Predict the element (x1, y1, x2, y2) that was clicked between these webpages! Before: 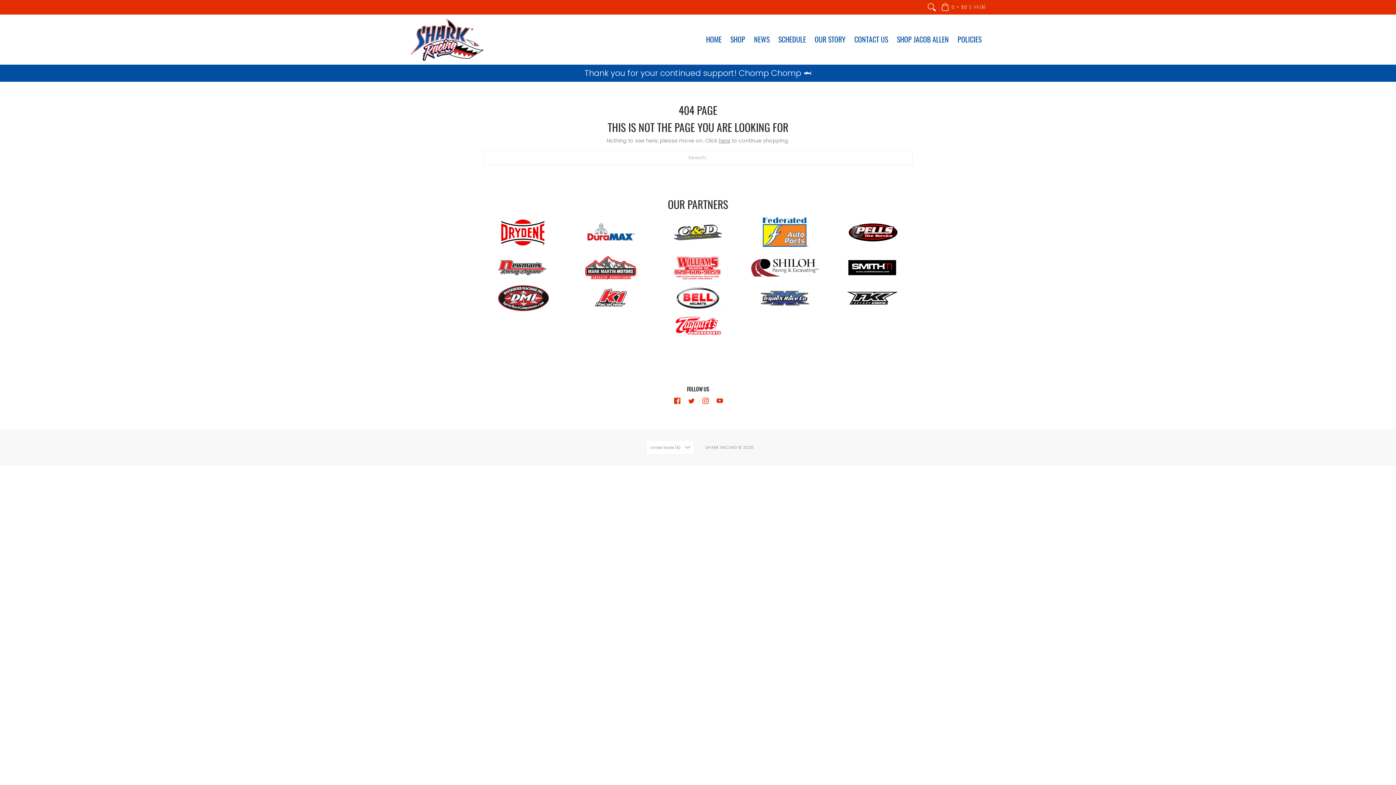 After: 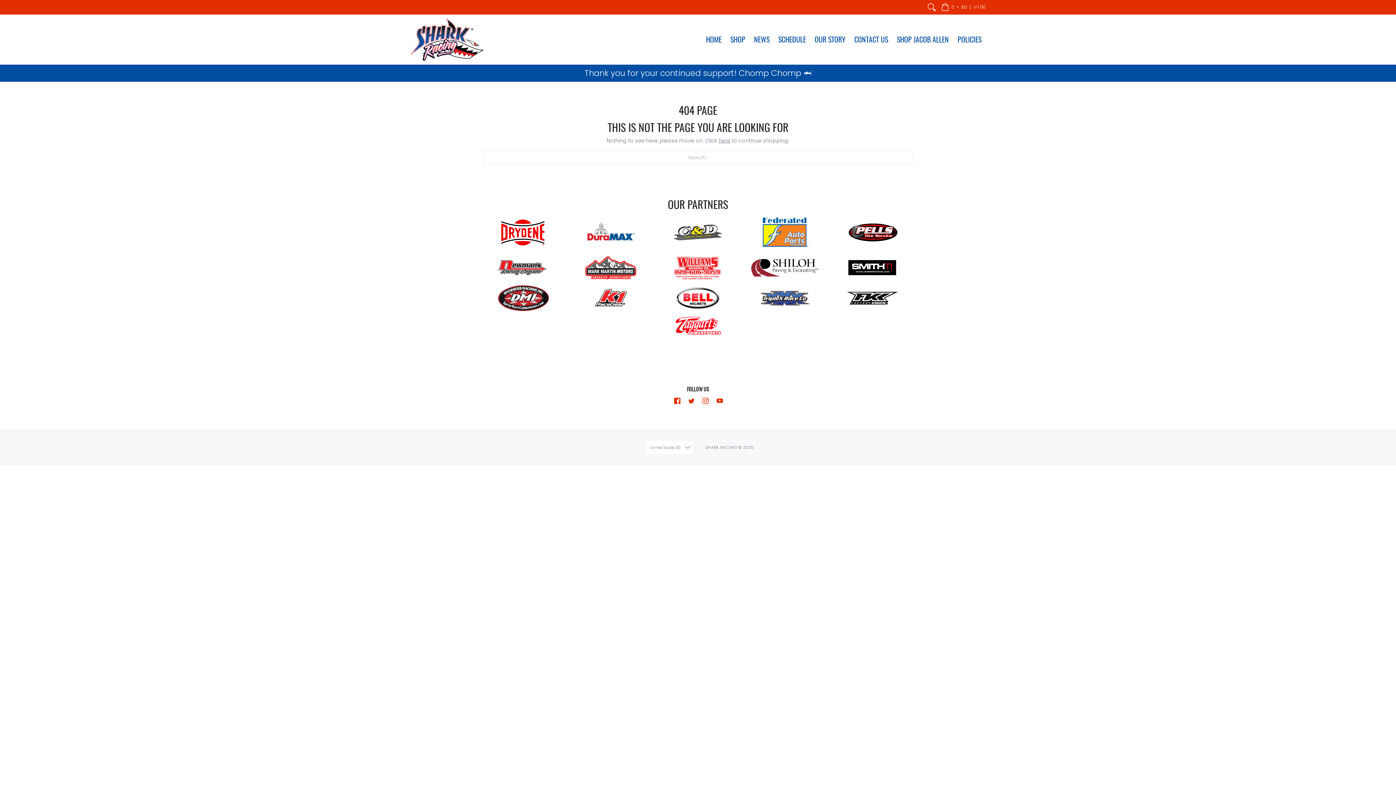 Action: bbox: (570, 256, 650, 279)